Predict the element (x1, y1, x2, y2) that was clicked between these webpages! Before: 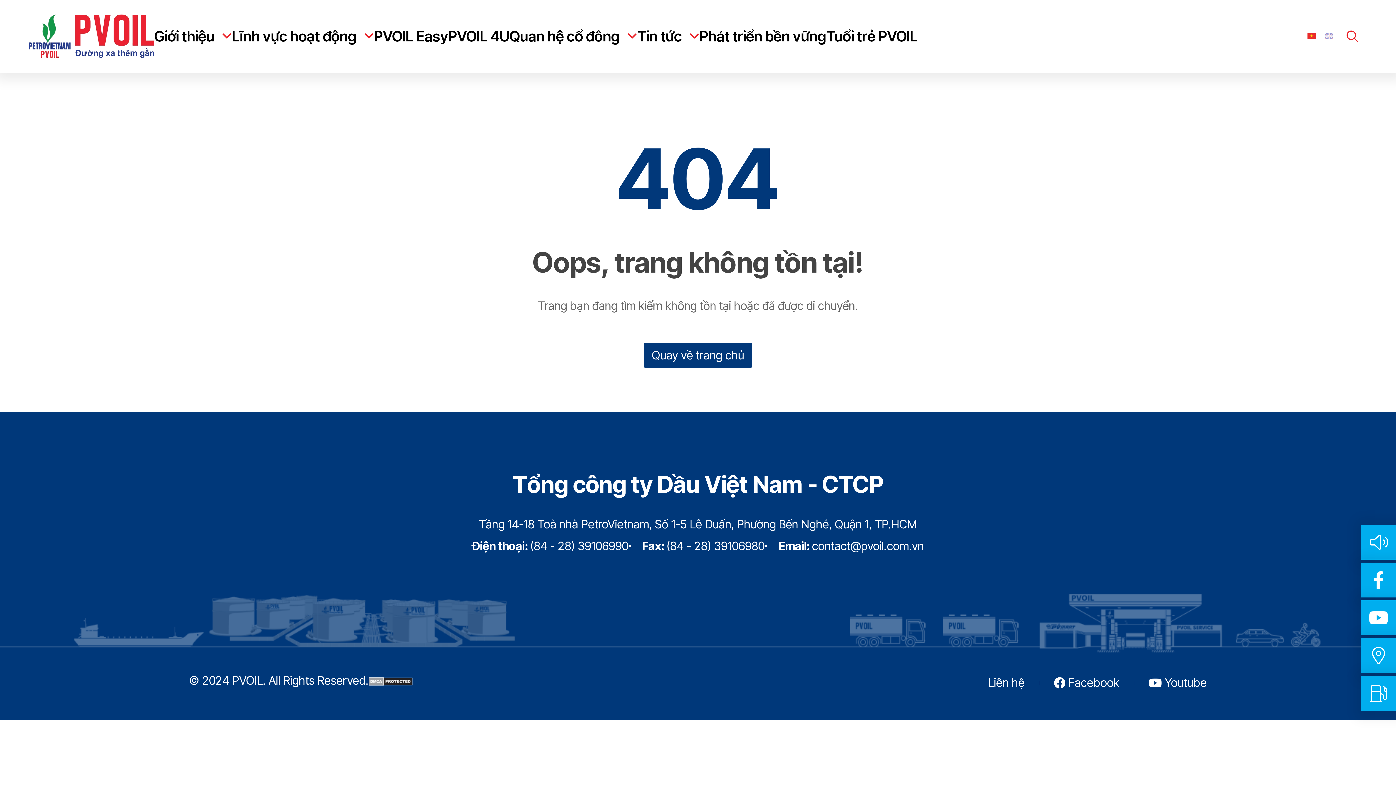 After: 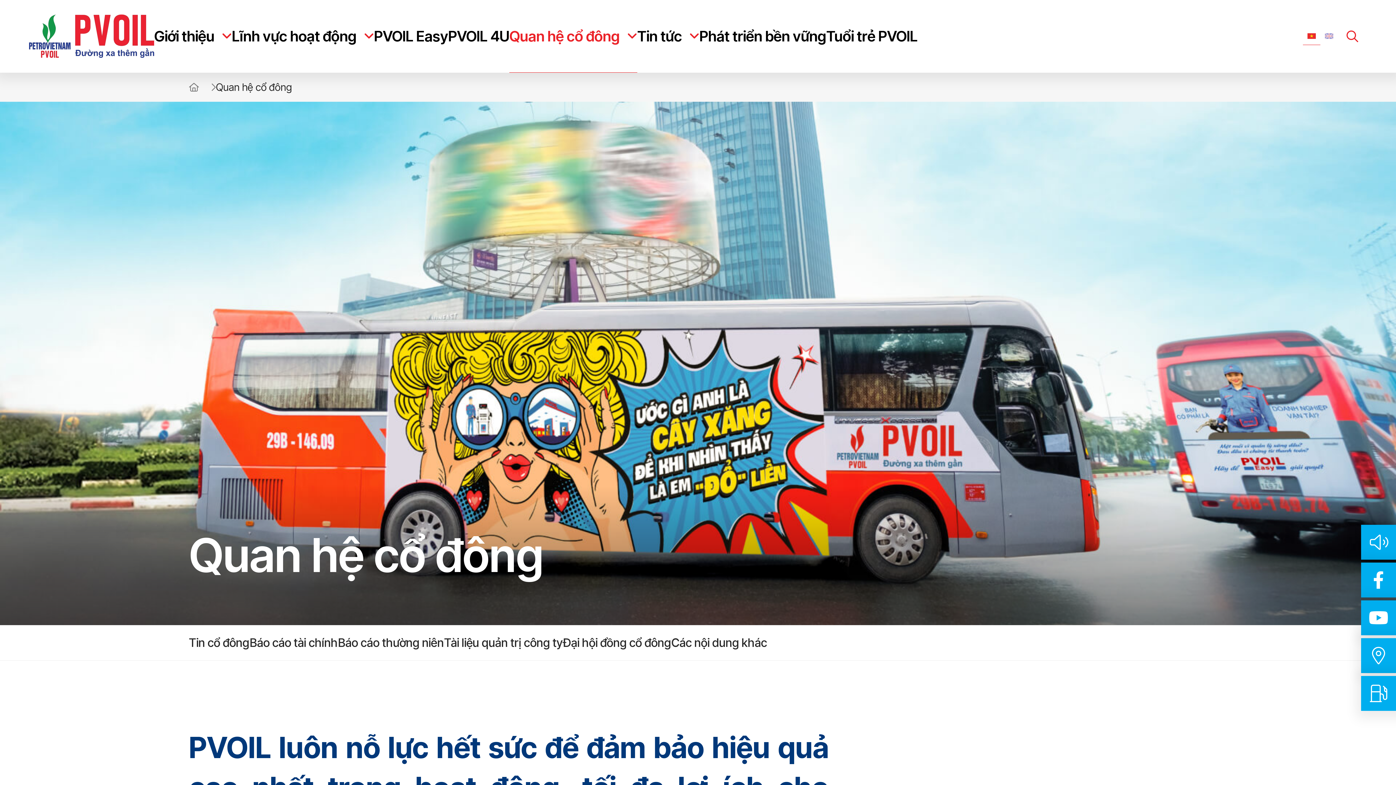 Action: bbox: (509, 0, 637, 72) label: Quan hệ cổ đông